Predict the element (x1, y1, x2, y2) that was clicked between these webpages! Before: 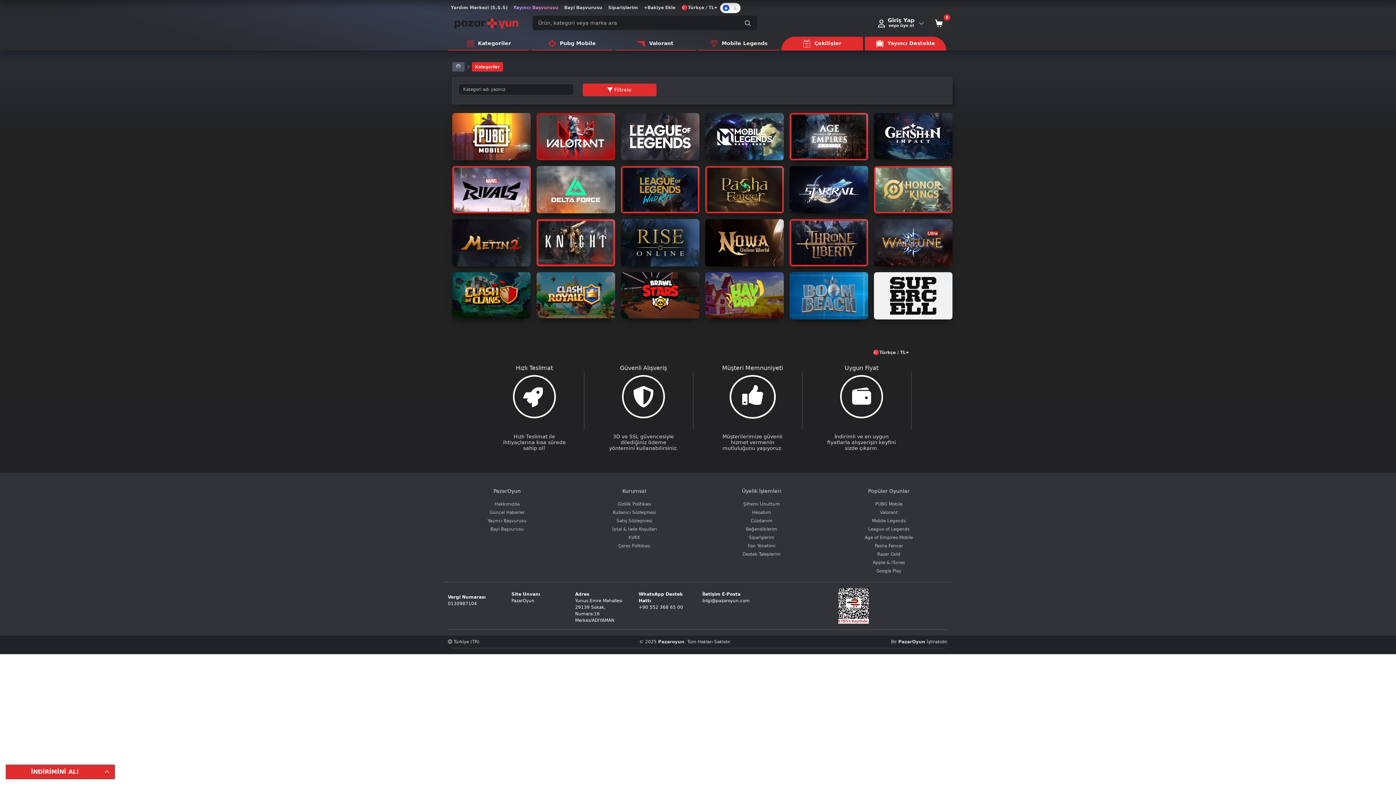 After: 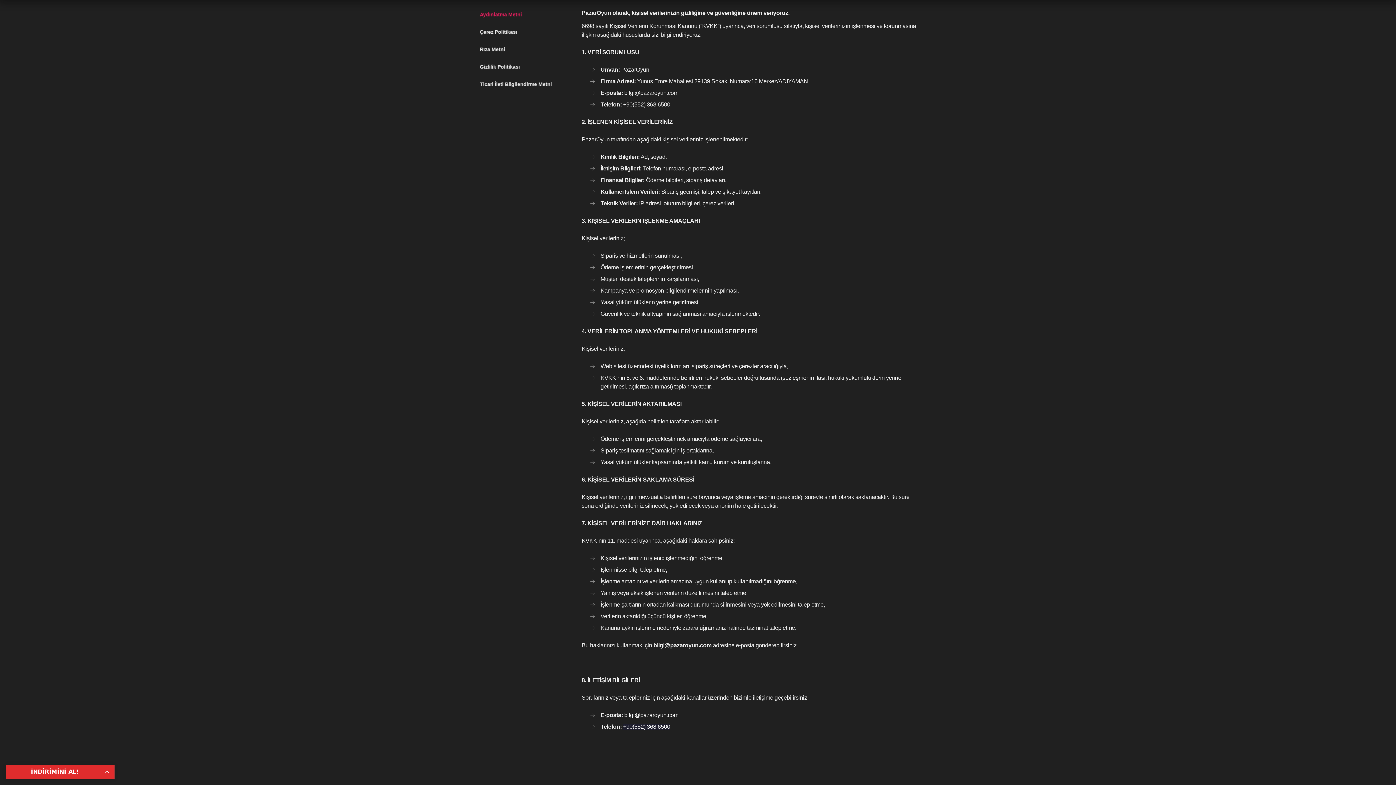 Action: bbox: (628, 535, 640, 540) label: KVKK